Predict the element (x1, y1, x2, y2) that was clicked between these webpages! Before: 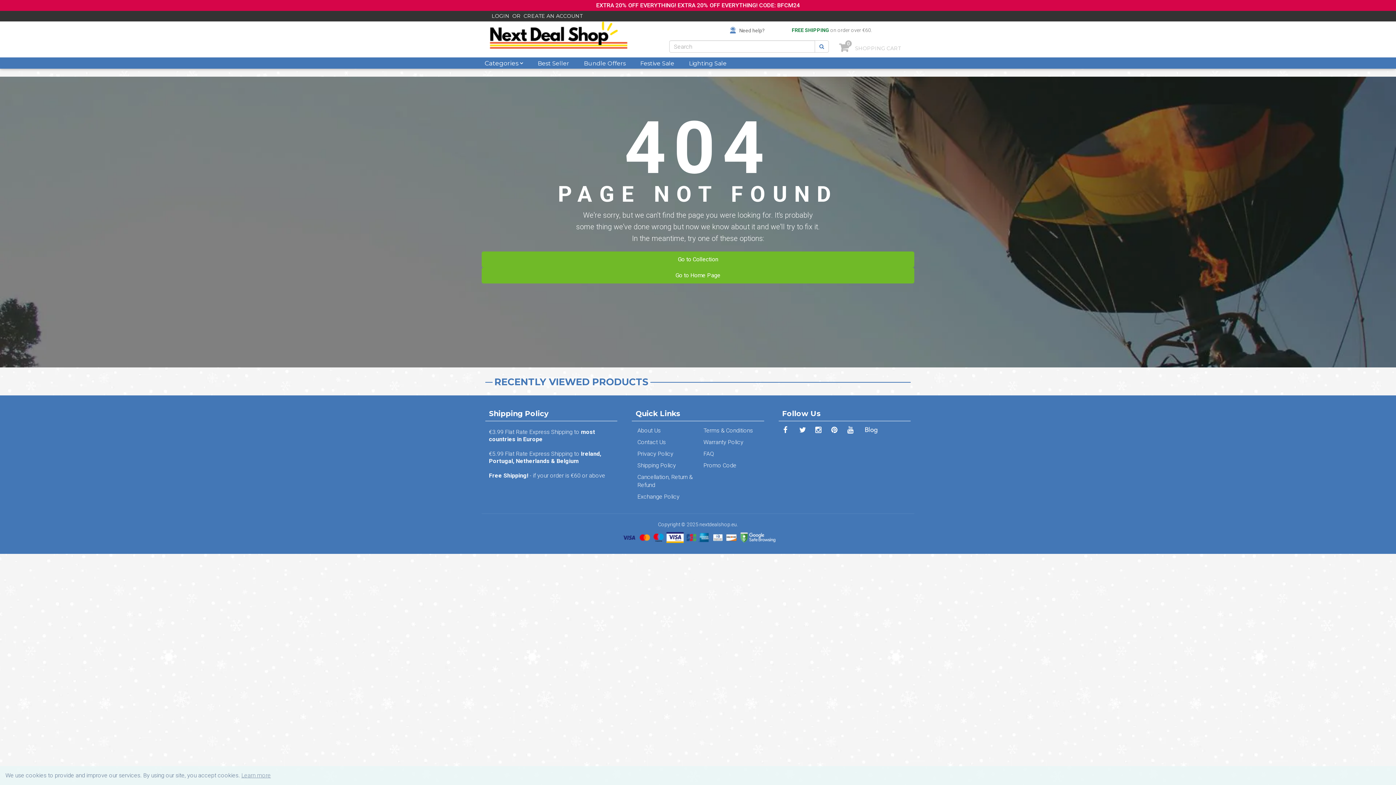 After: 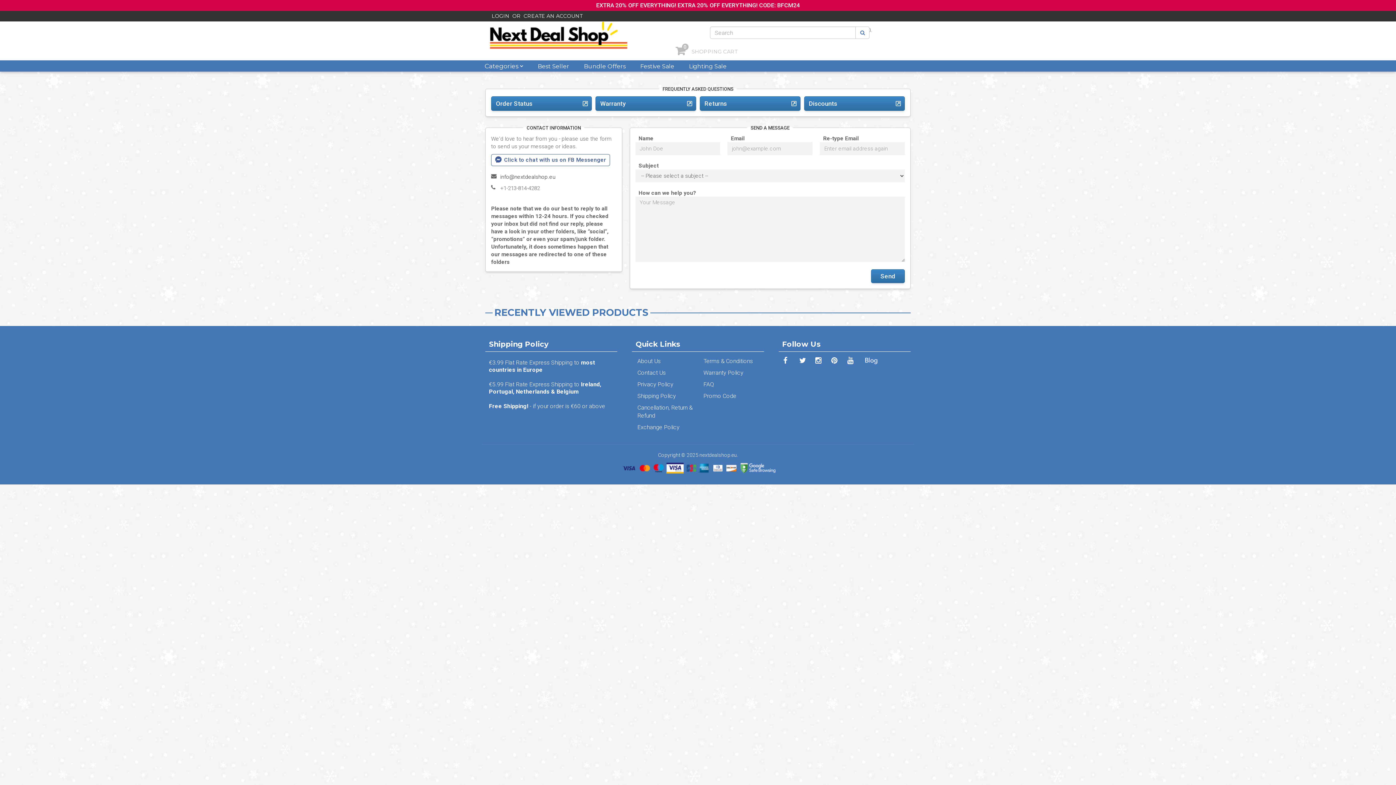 Action: bbox: (635, 438, 694, 450) label: Contact Us